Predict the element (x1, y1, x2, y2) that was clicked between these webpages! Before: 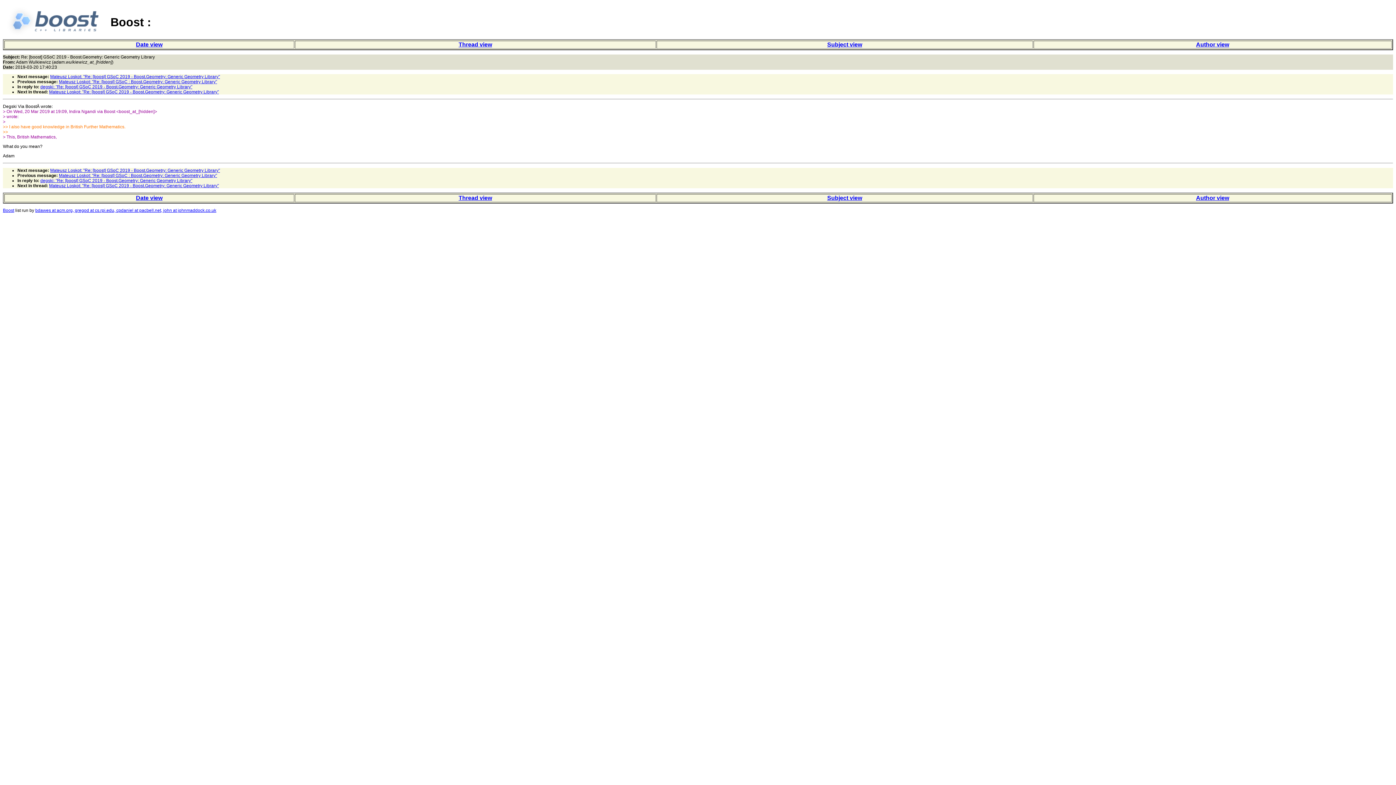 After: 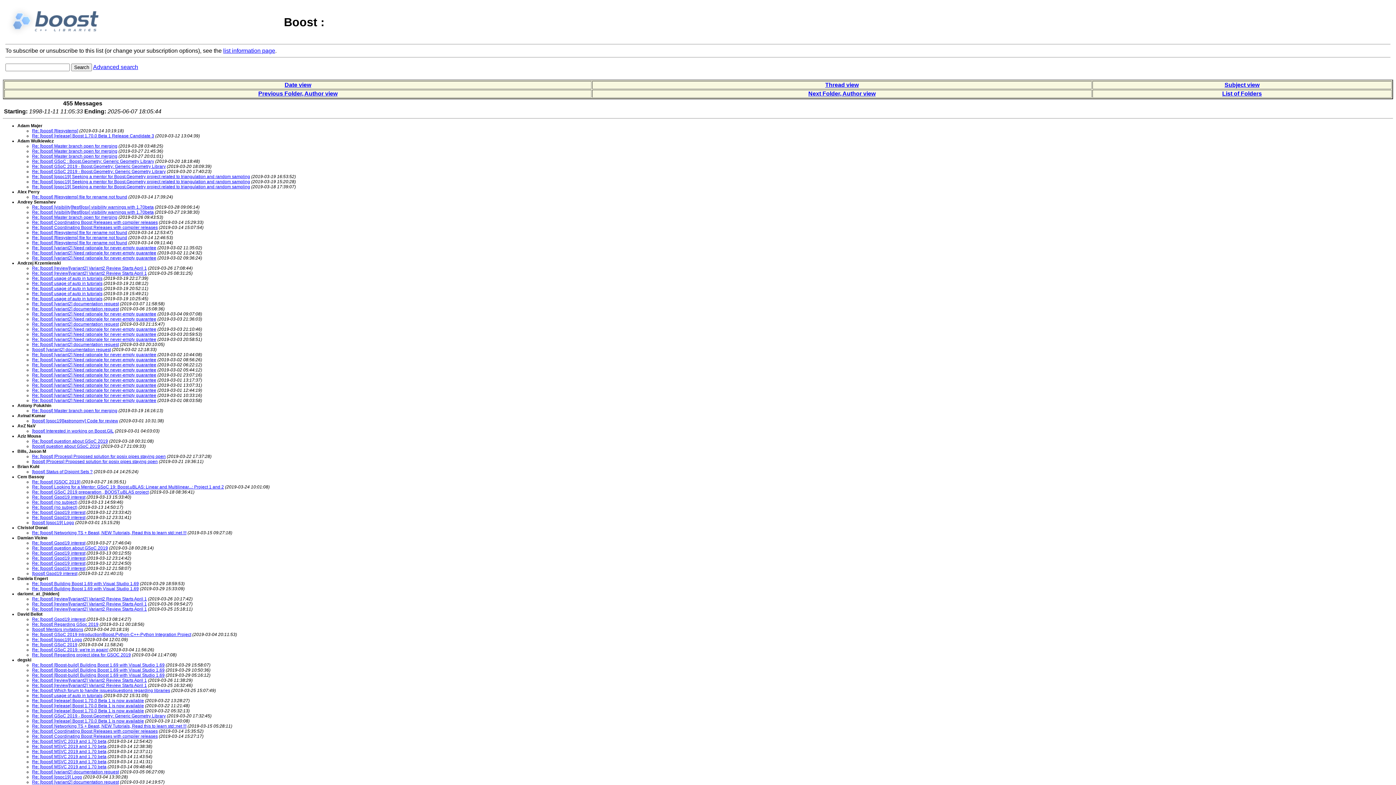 Action: label: Author view bbox: (1196, 41, 1229, 47)